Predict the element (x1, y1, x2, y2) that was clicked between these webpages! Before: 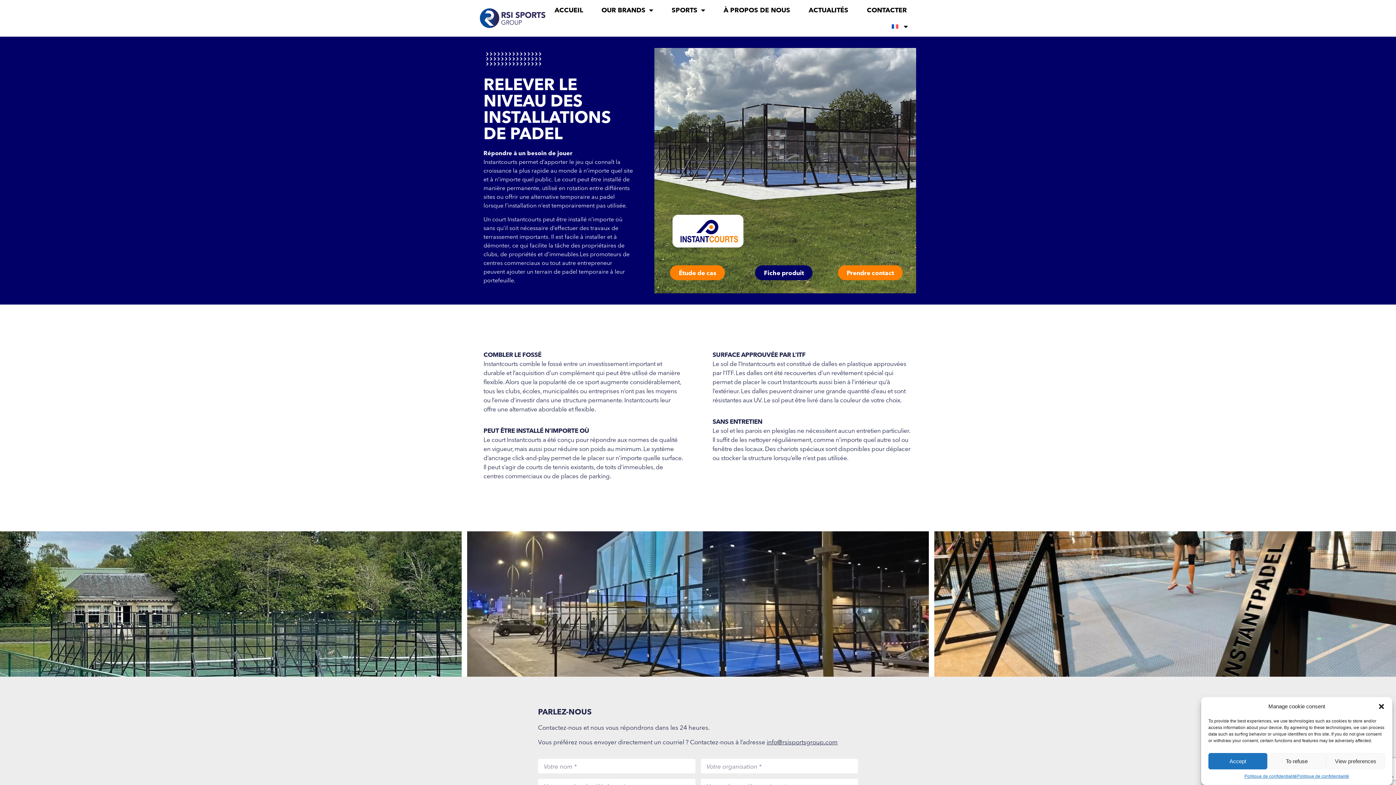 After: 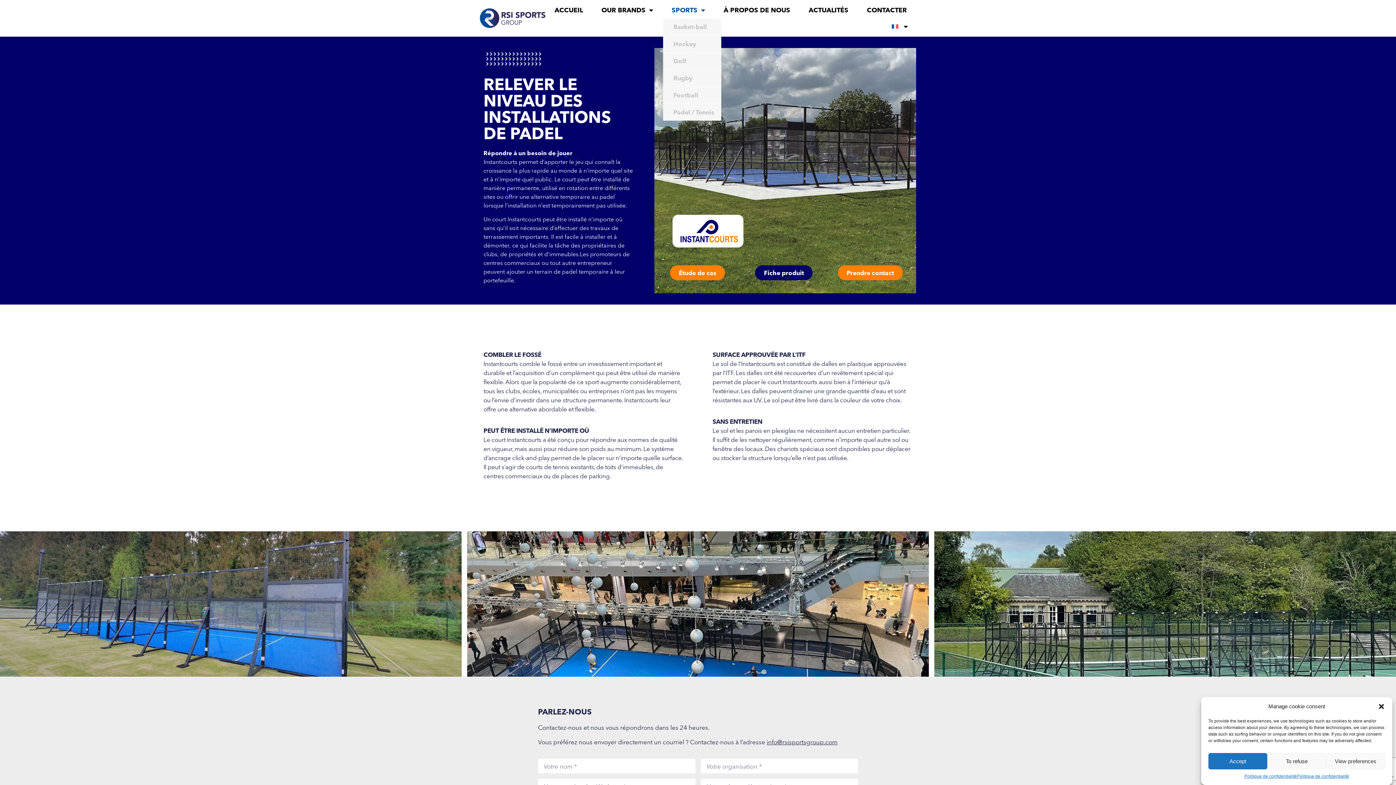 Action: bbox: (663, 1, 713, 18) label: SPORTS